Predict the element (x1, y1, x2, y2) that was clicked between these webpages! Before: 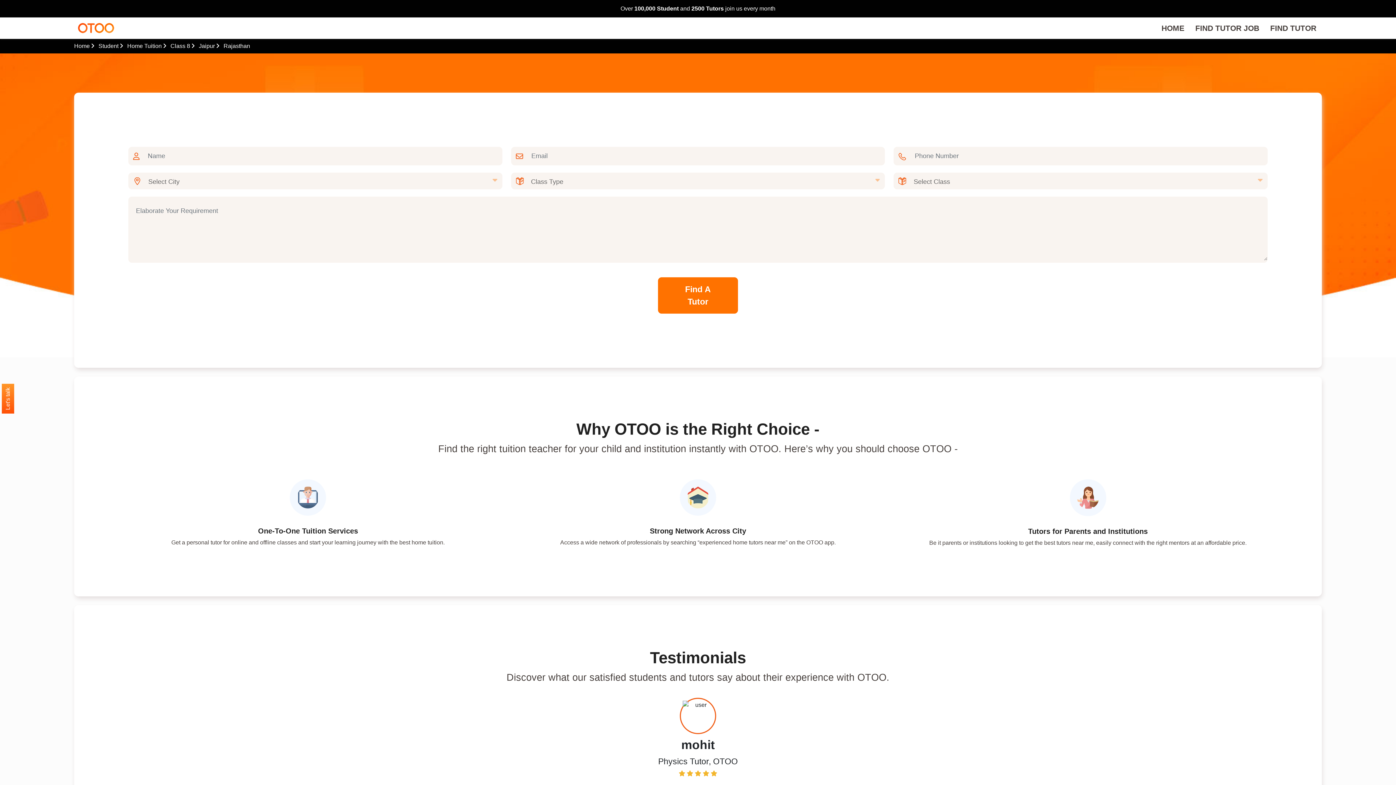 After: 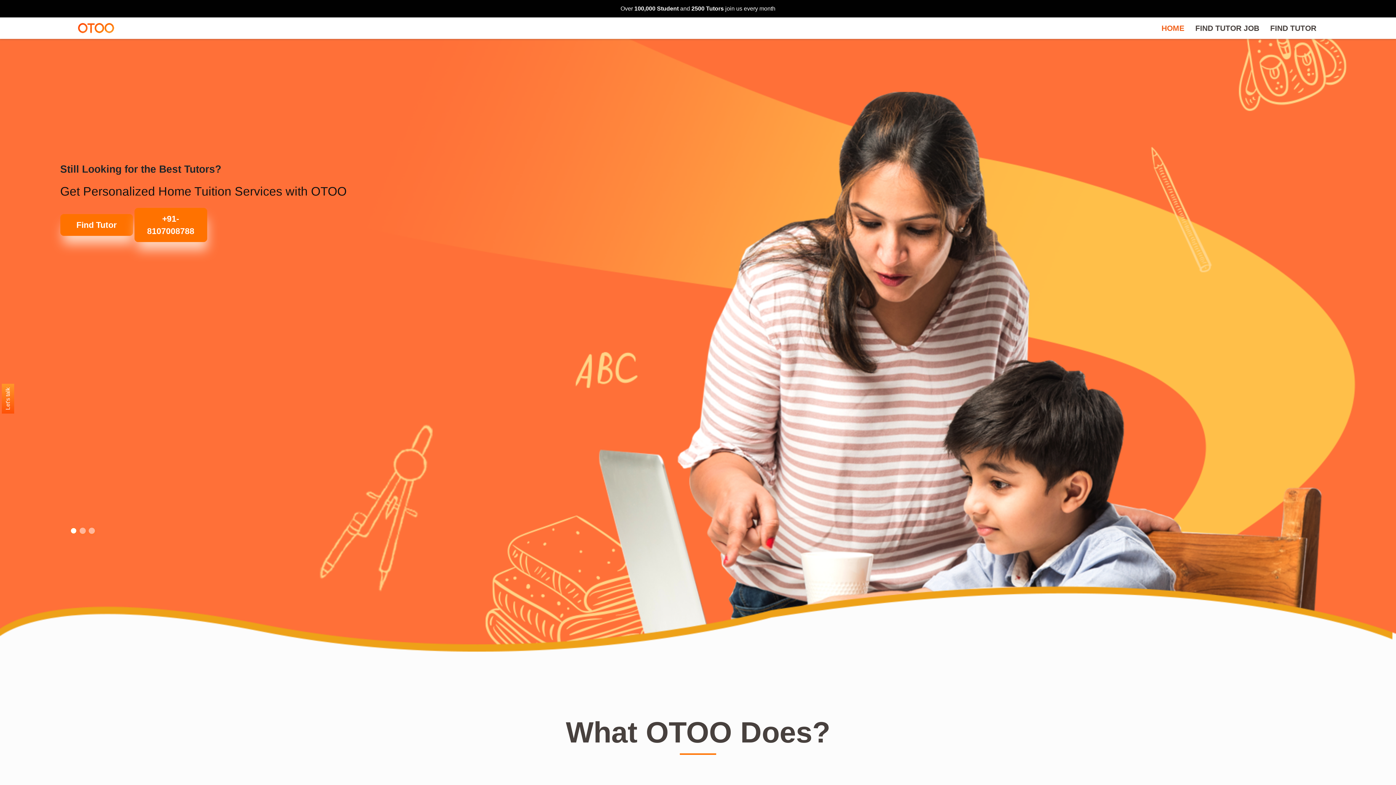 Action: bbox: (74, 17, 274, 39)